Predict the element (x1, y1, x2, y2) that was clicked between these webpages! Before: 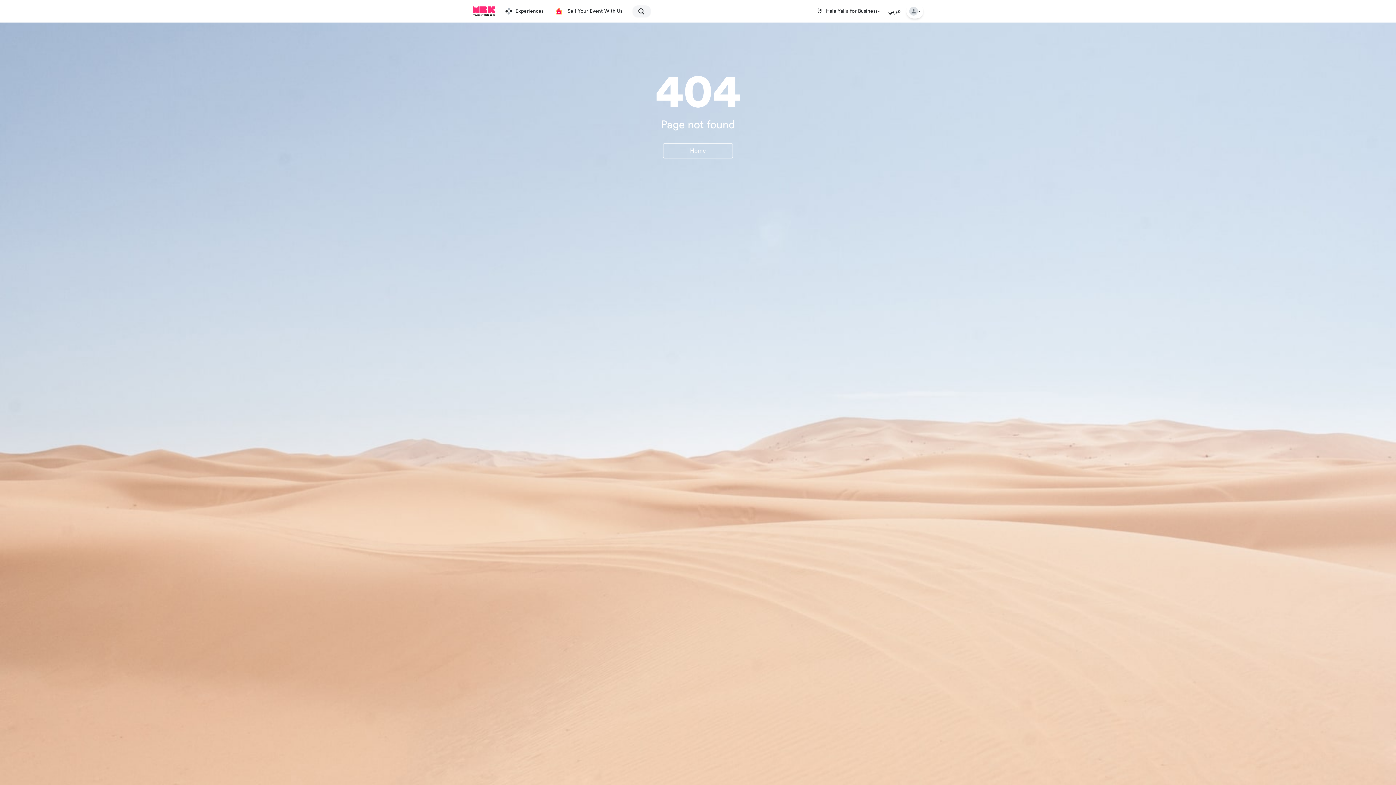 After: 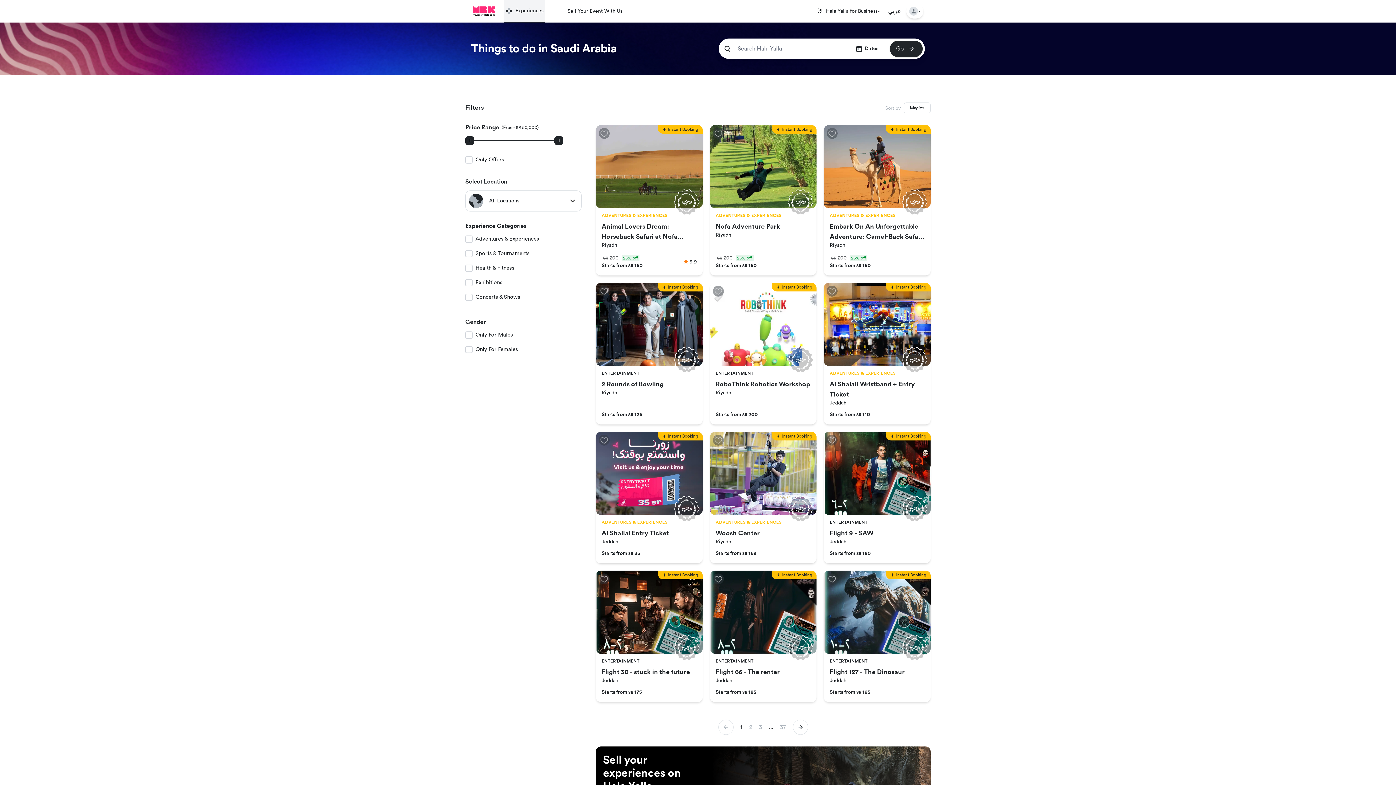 Action: bbox: (504, 0, 545, 22) label: Experiences